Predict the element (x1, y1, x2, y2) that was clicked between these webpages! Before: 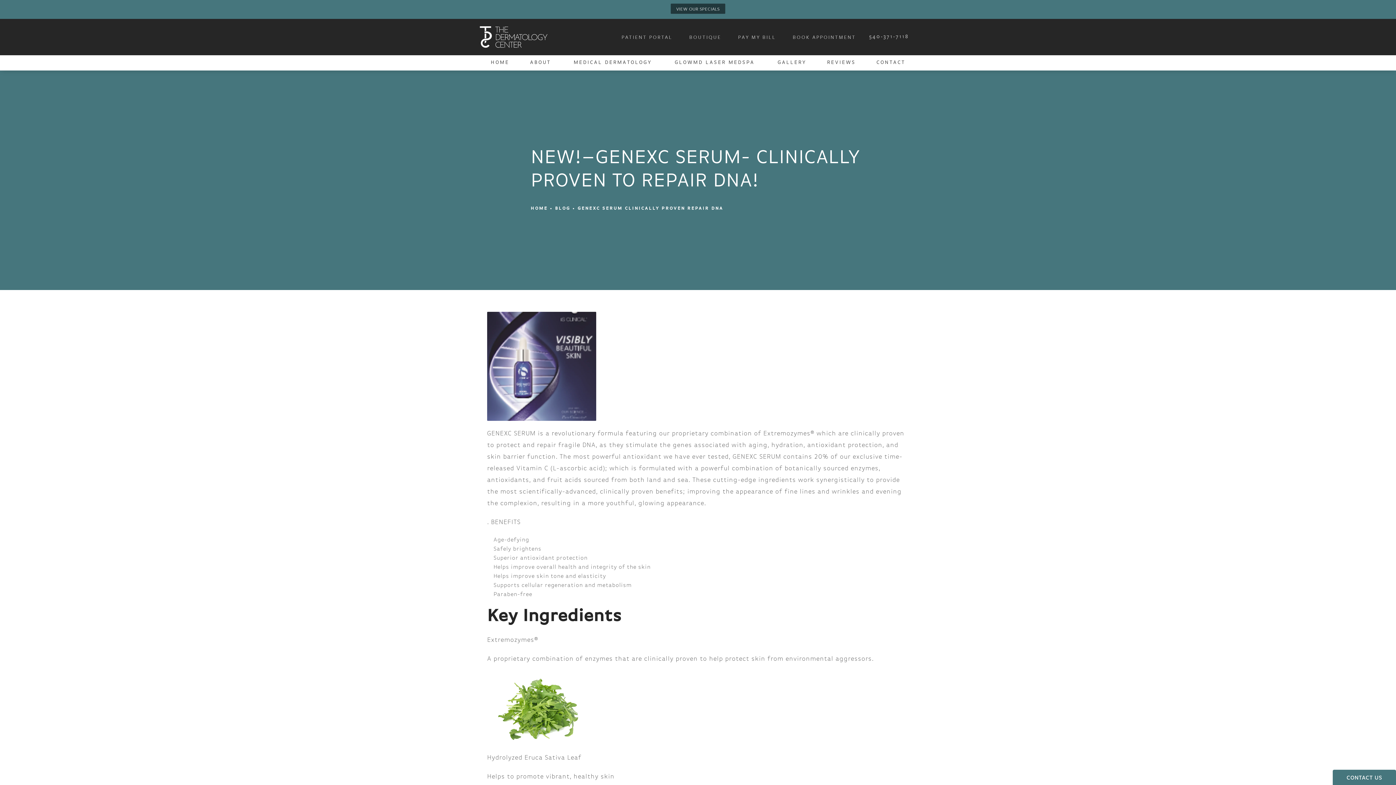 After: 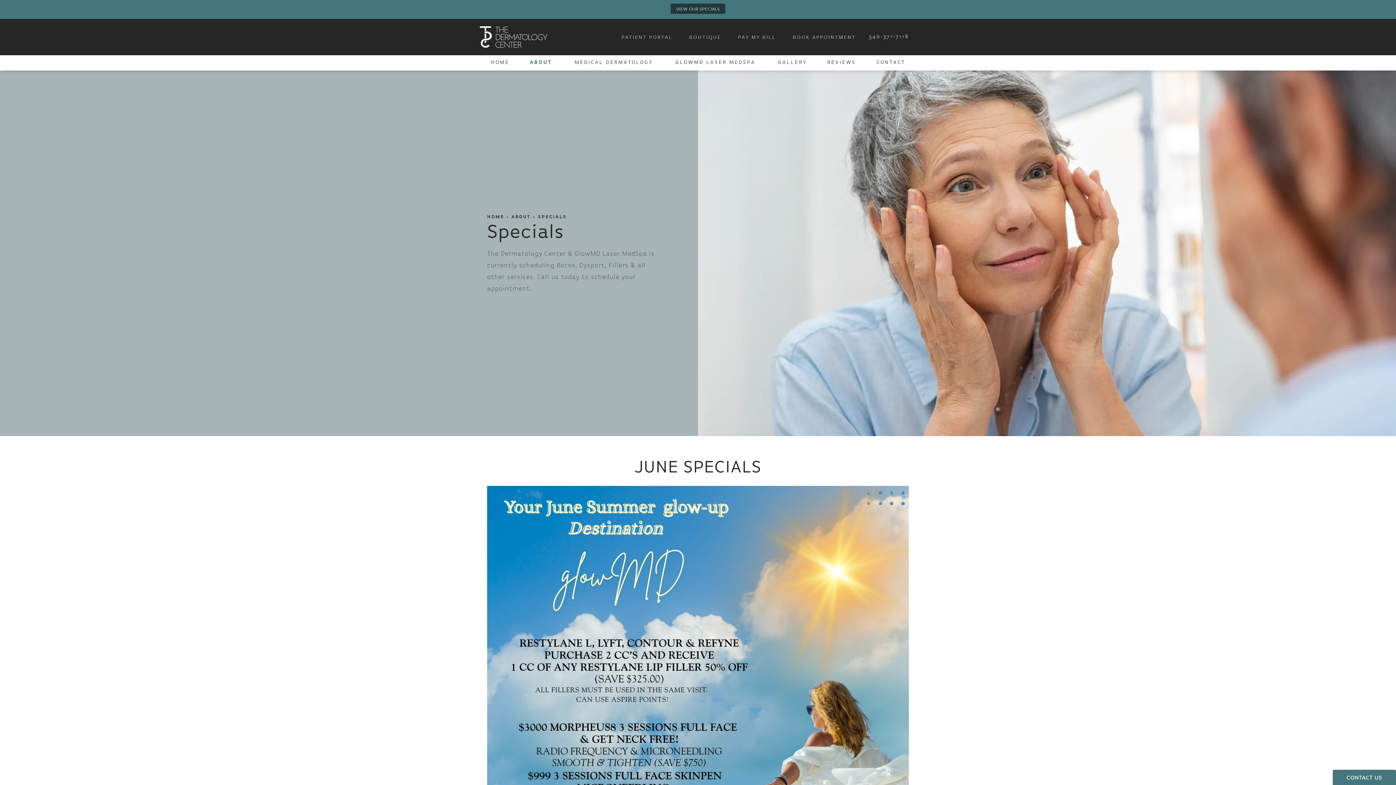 Action: label: VIEW OUR SPECIALS bbox: (671, 3, 725, 13)